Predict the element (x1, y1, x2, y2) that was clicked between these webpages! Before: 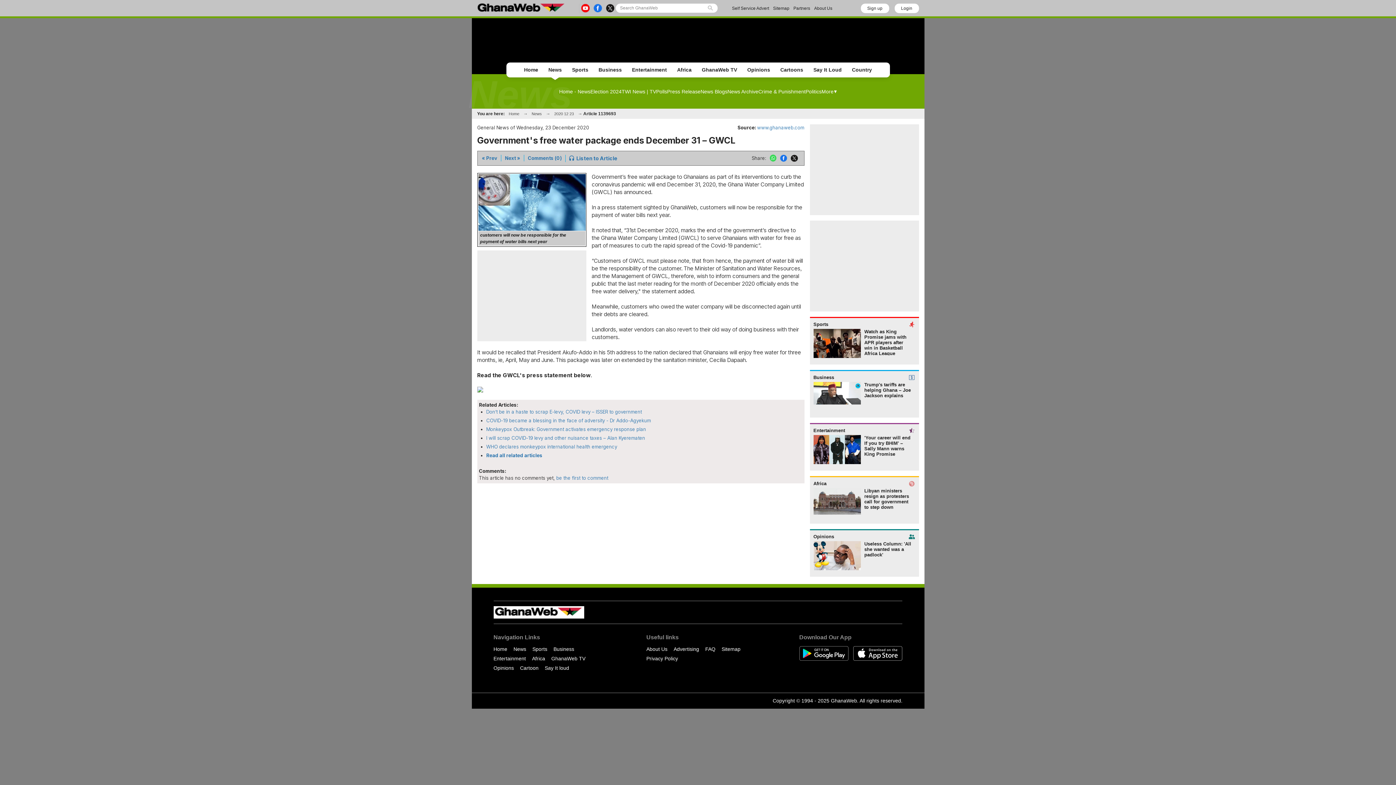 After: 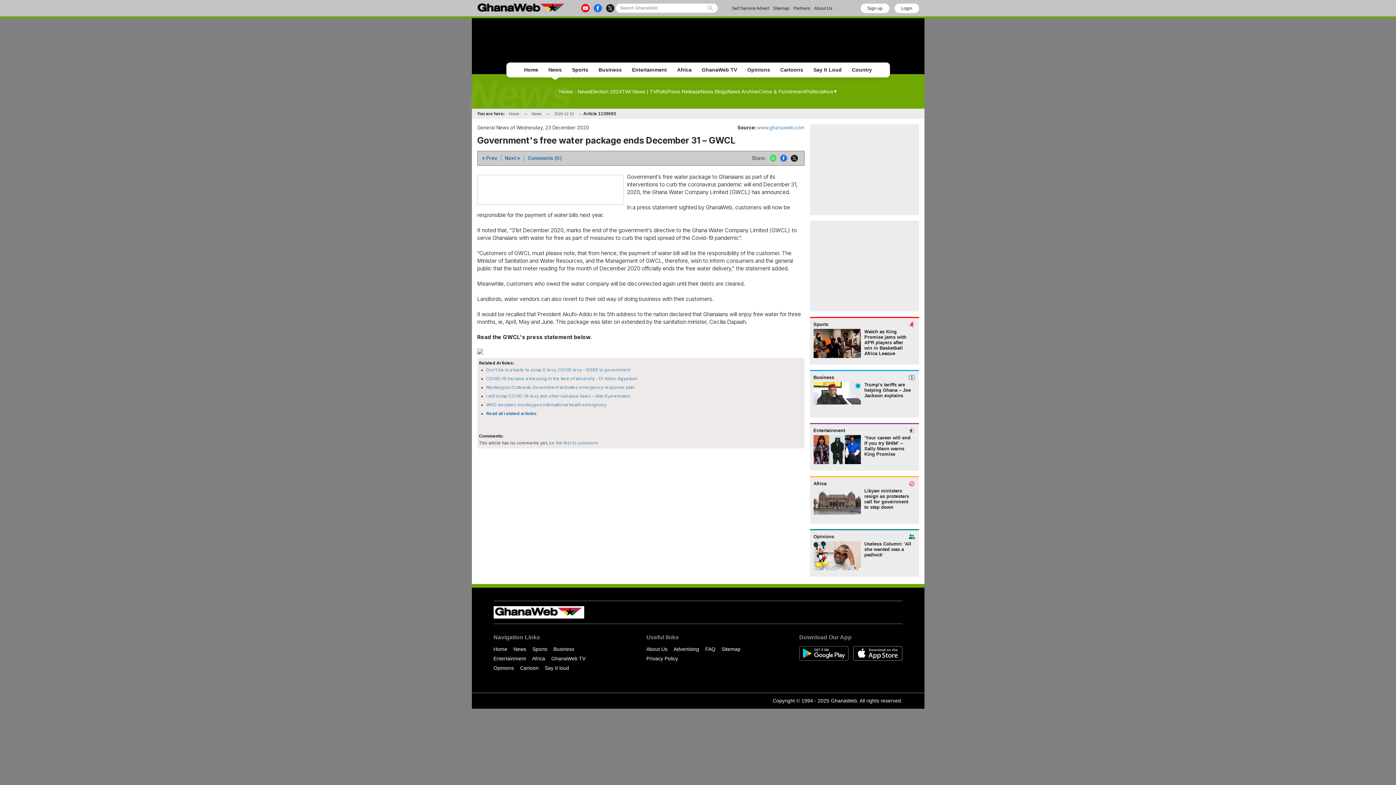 Action: bbox: (565, 154, 619, 162) label: Listen to Article